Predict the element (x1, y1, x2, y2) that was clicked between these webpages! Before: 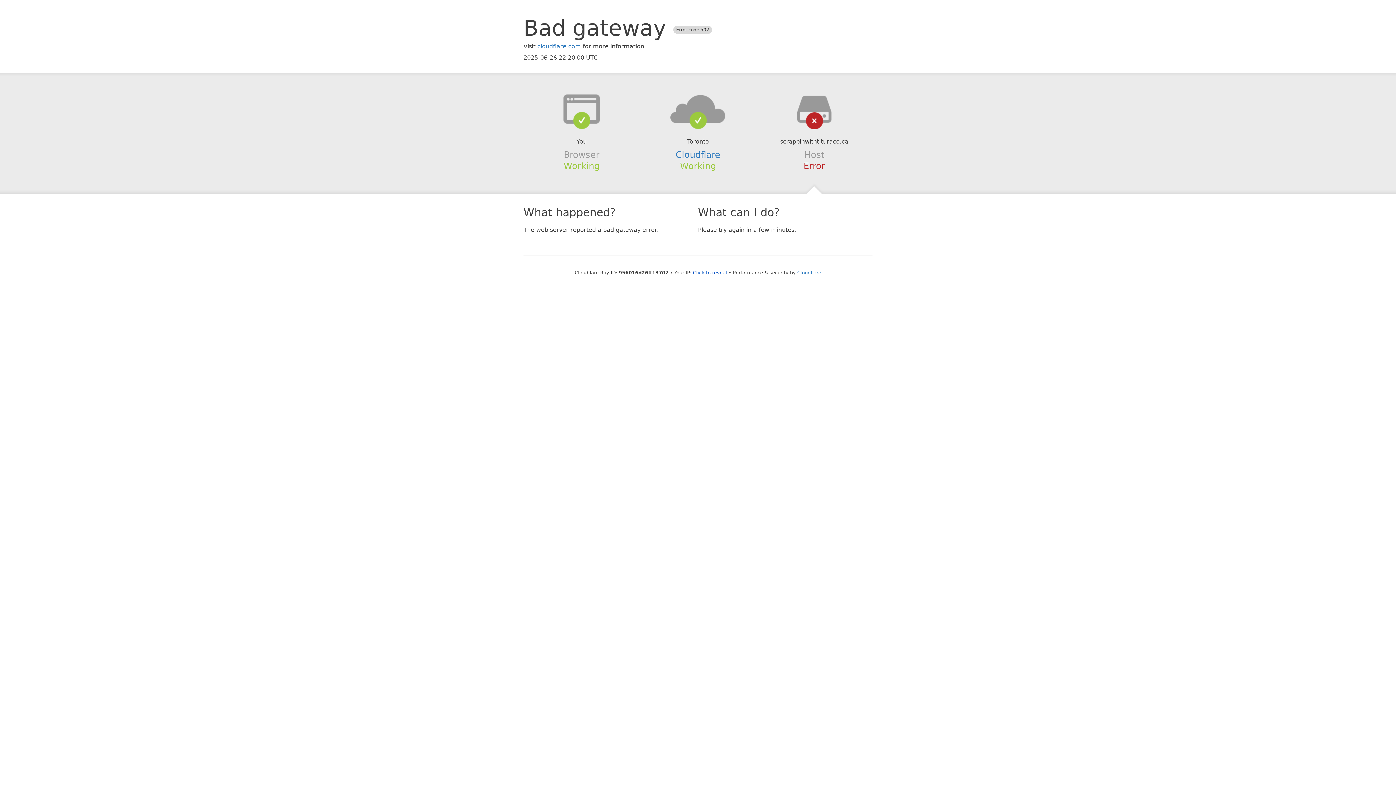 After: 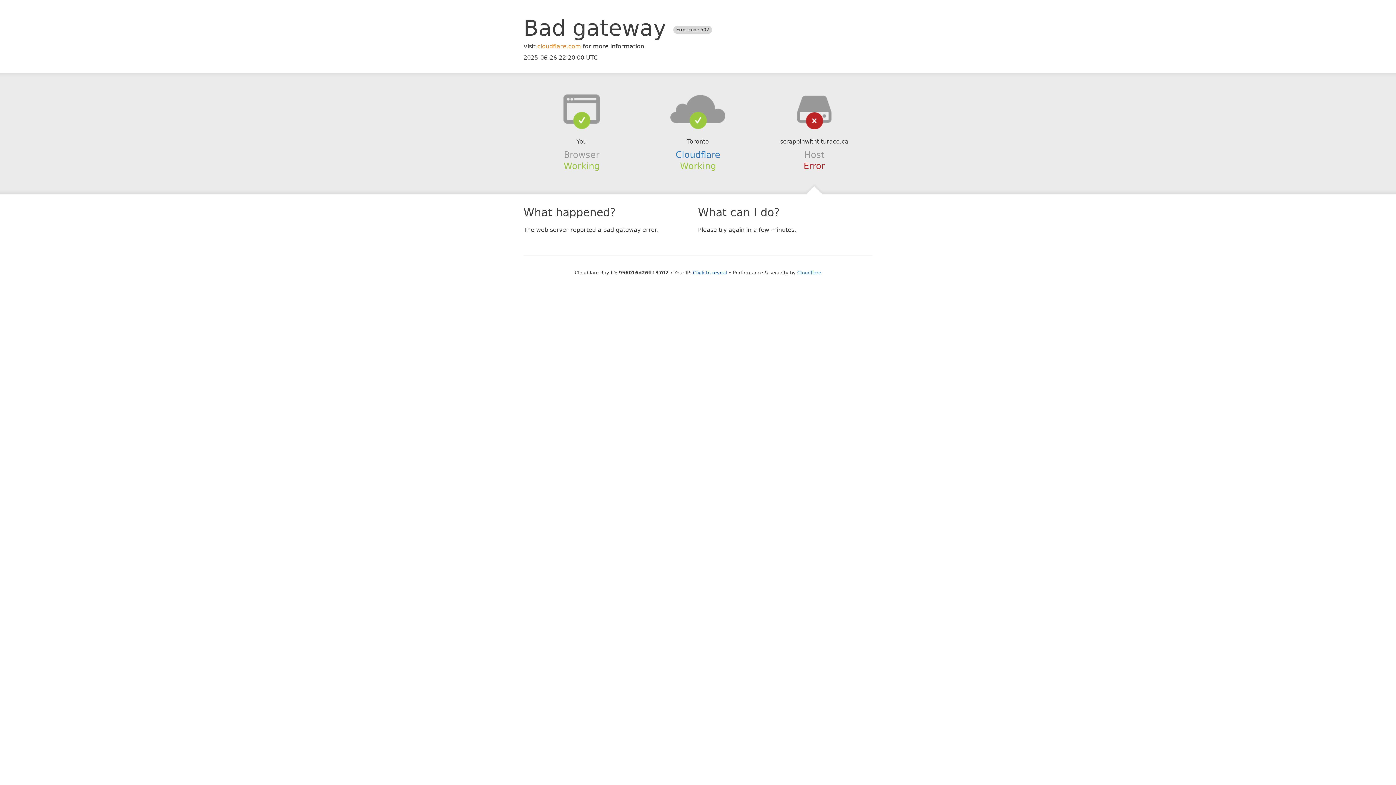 Action: label: cloudflare.com bbox: (537, 42, 581, 49)